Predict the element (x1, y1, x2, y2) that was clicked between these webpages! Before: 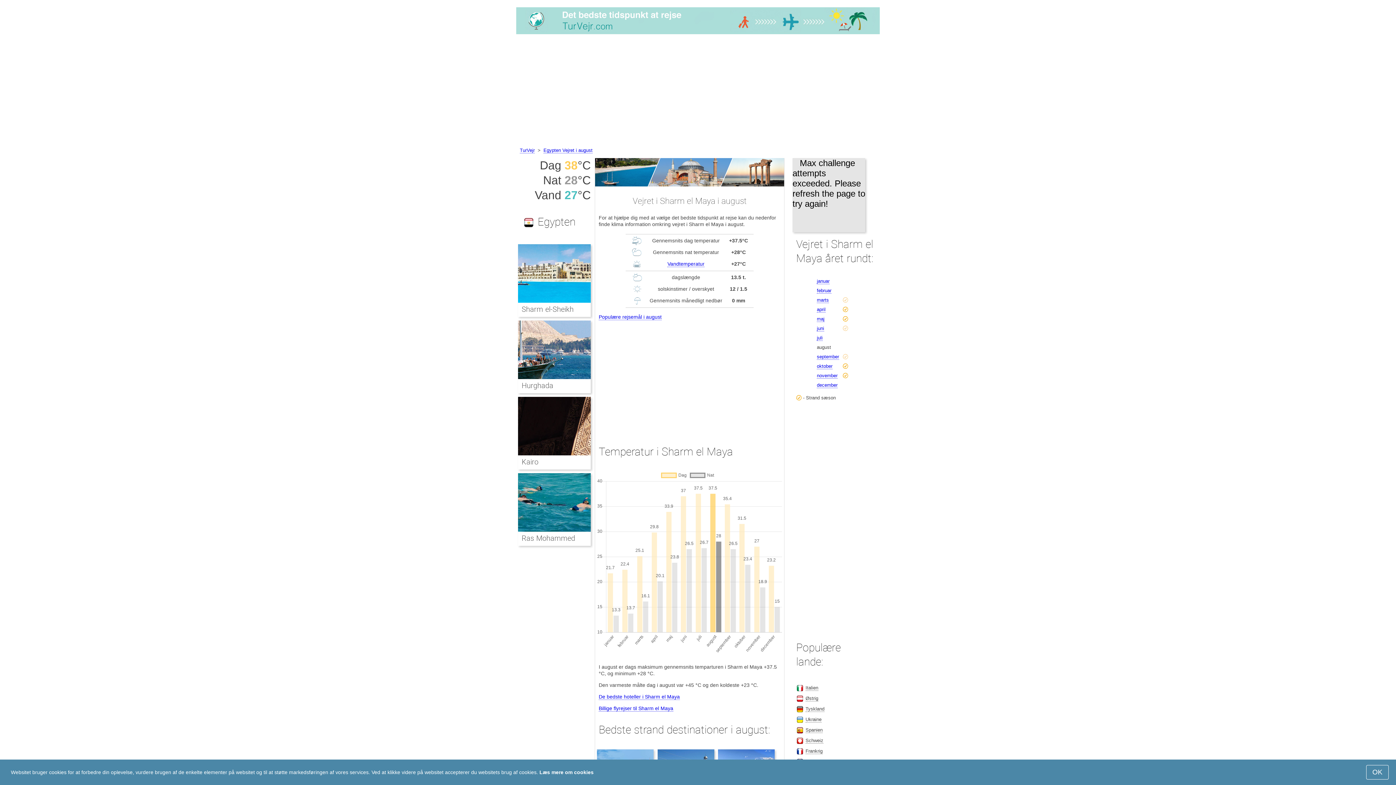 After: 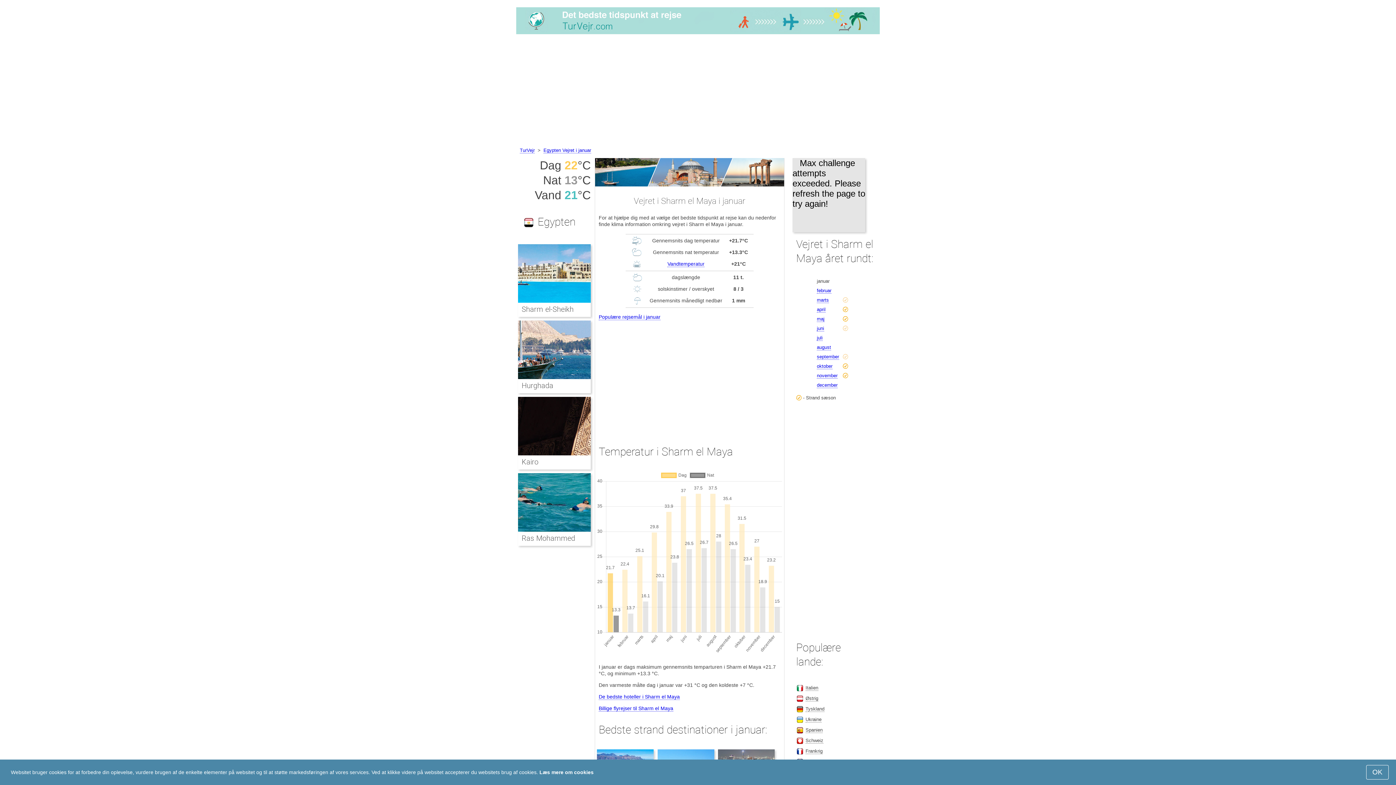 Action: label: januar bbox: (817, 278, 829, 284)